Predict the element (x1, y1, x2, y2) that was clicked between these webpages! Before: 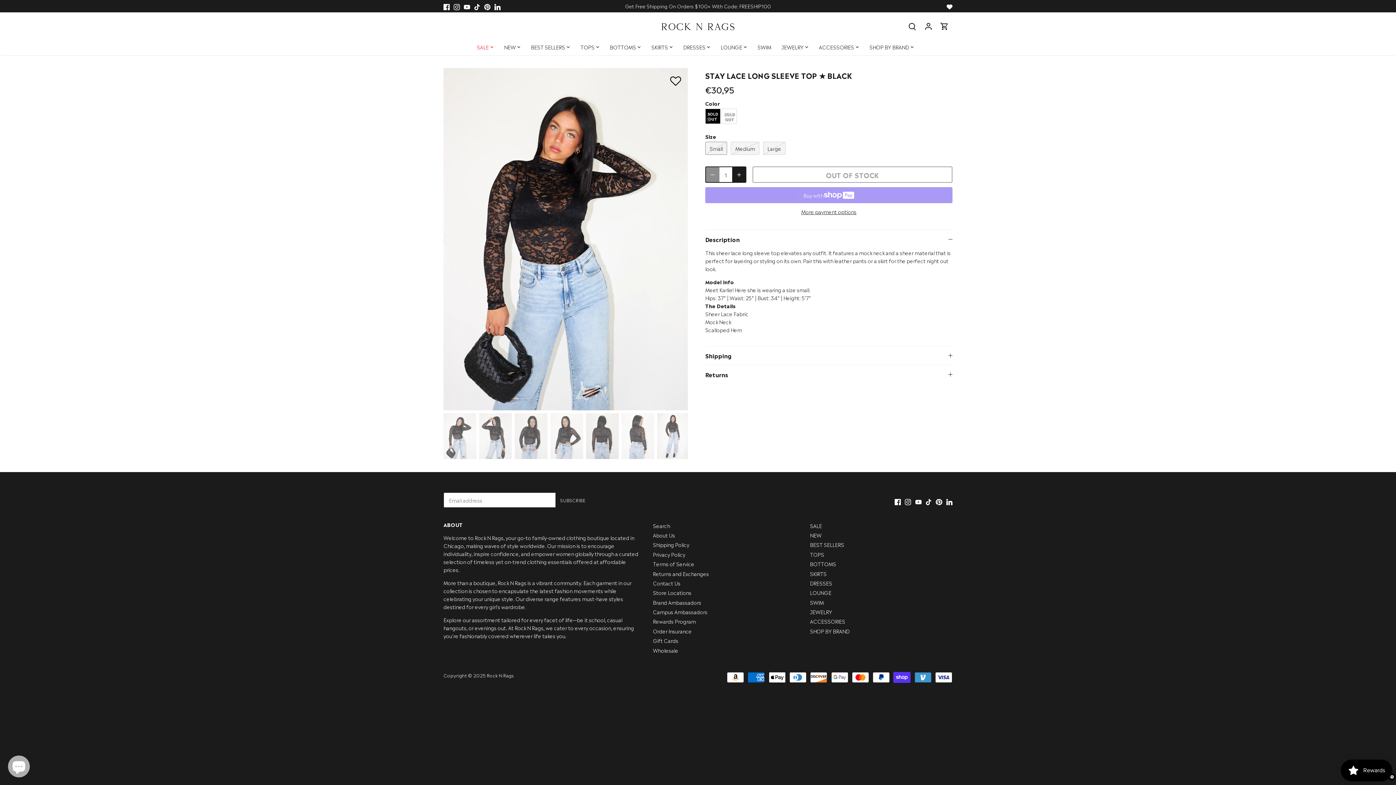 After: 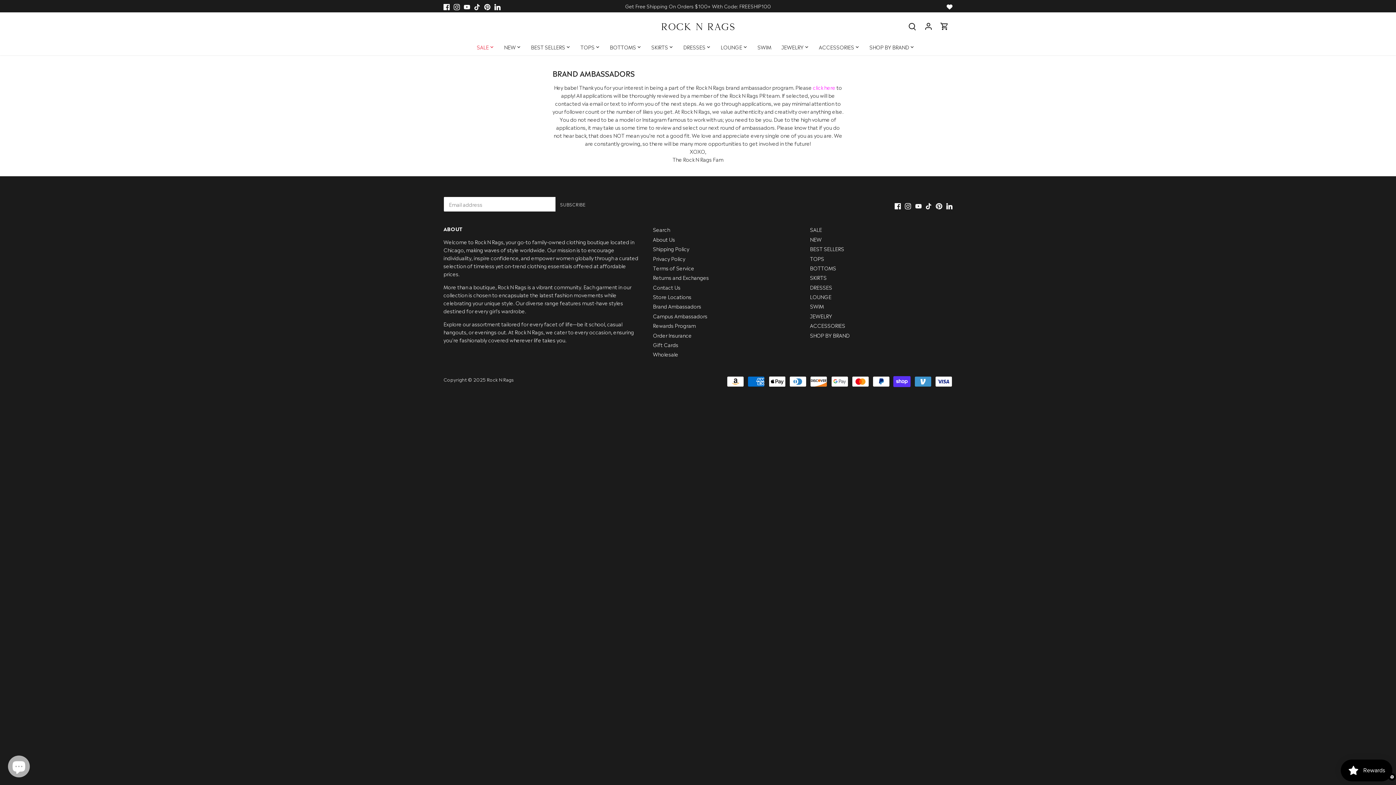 Action: bbox: (653, 598, 701, 606) label: Brand Ambassadors